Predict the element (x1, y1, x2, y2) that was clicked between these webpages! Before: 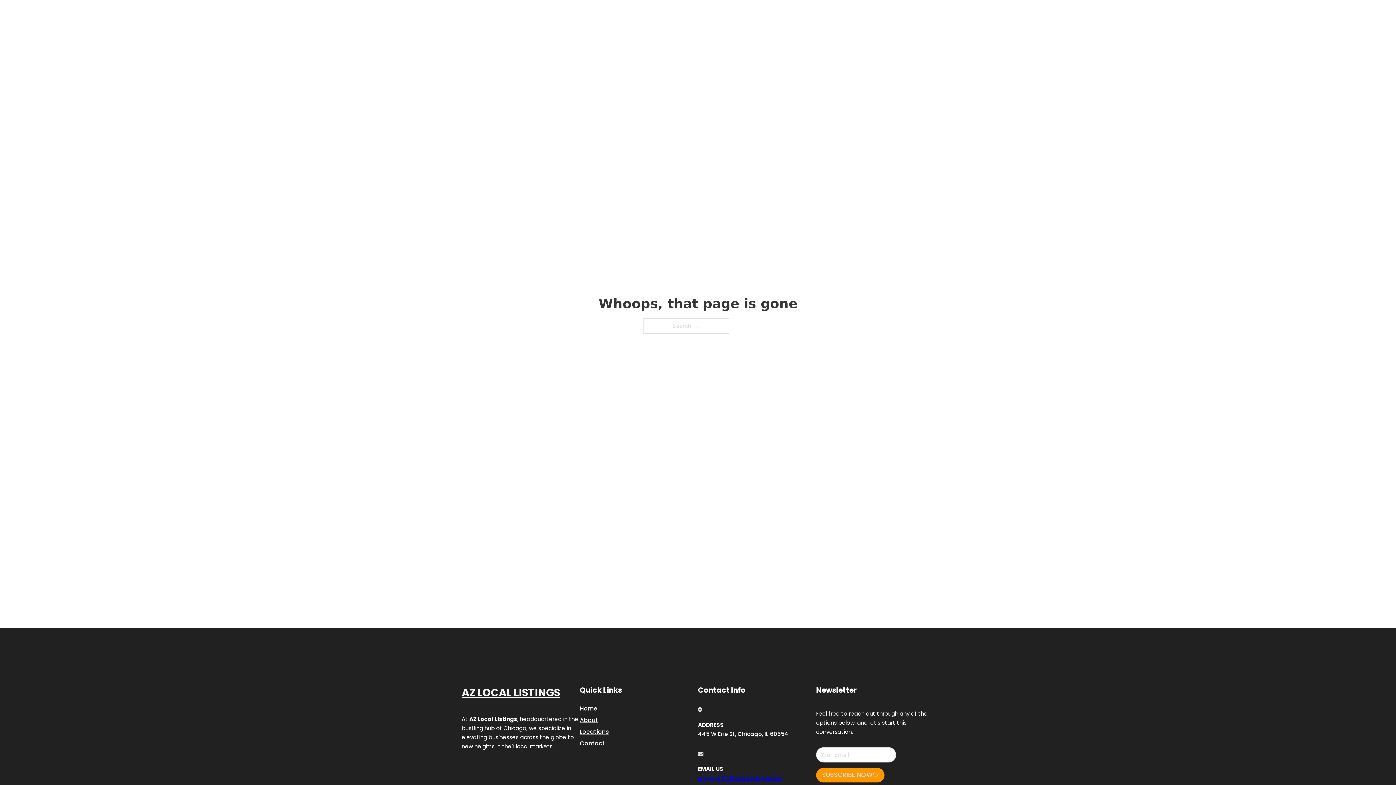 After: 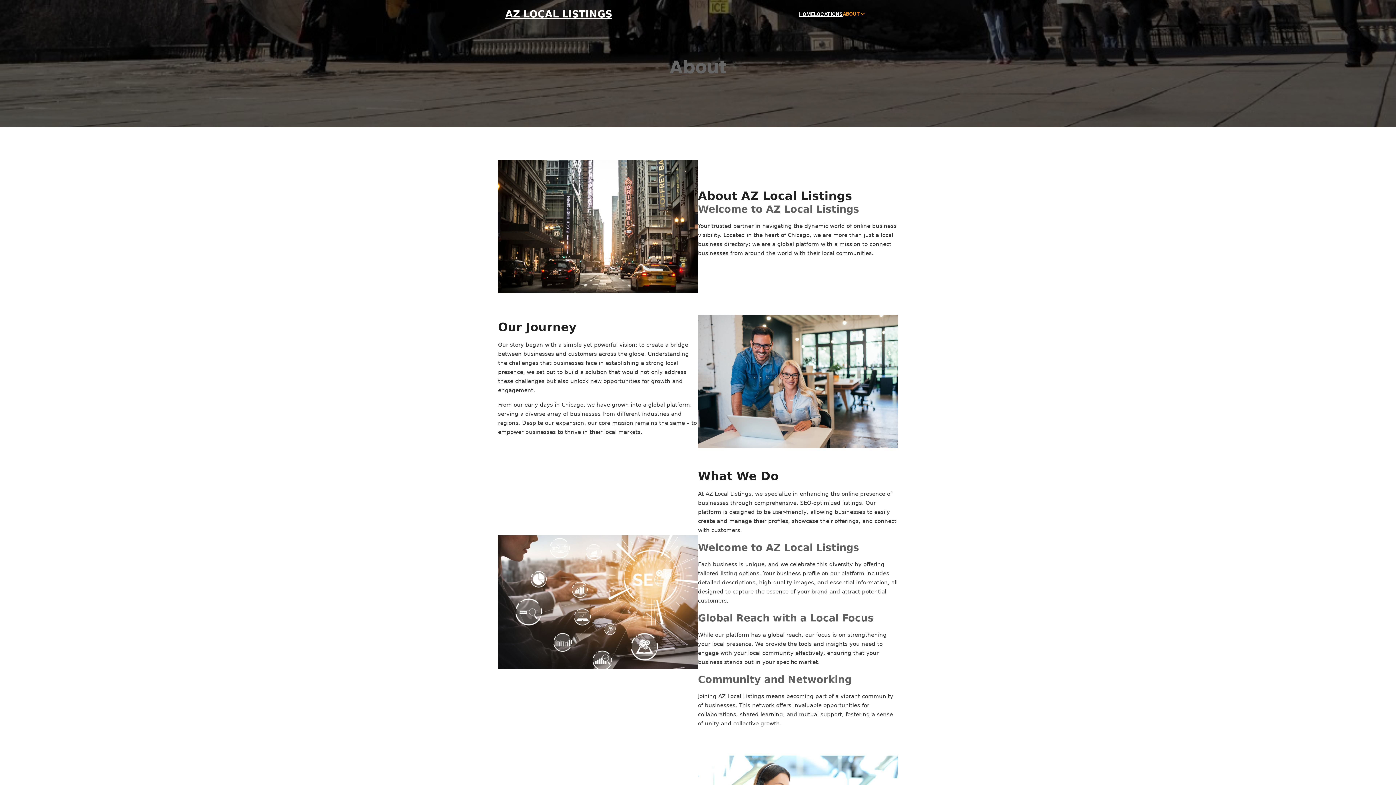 Action: label: About bbox: (580, 715, 598, 725)